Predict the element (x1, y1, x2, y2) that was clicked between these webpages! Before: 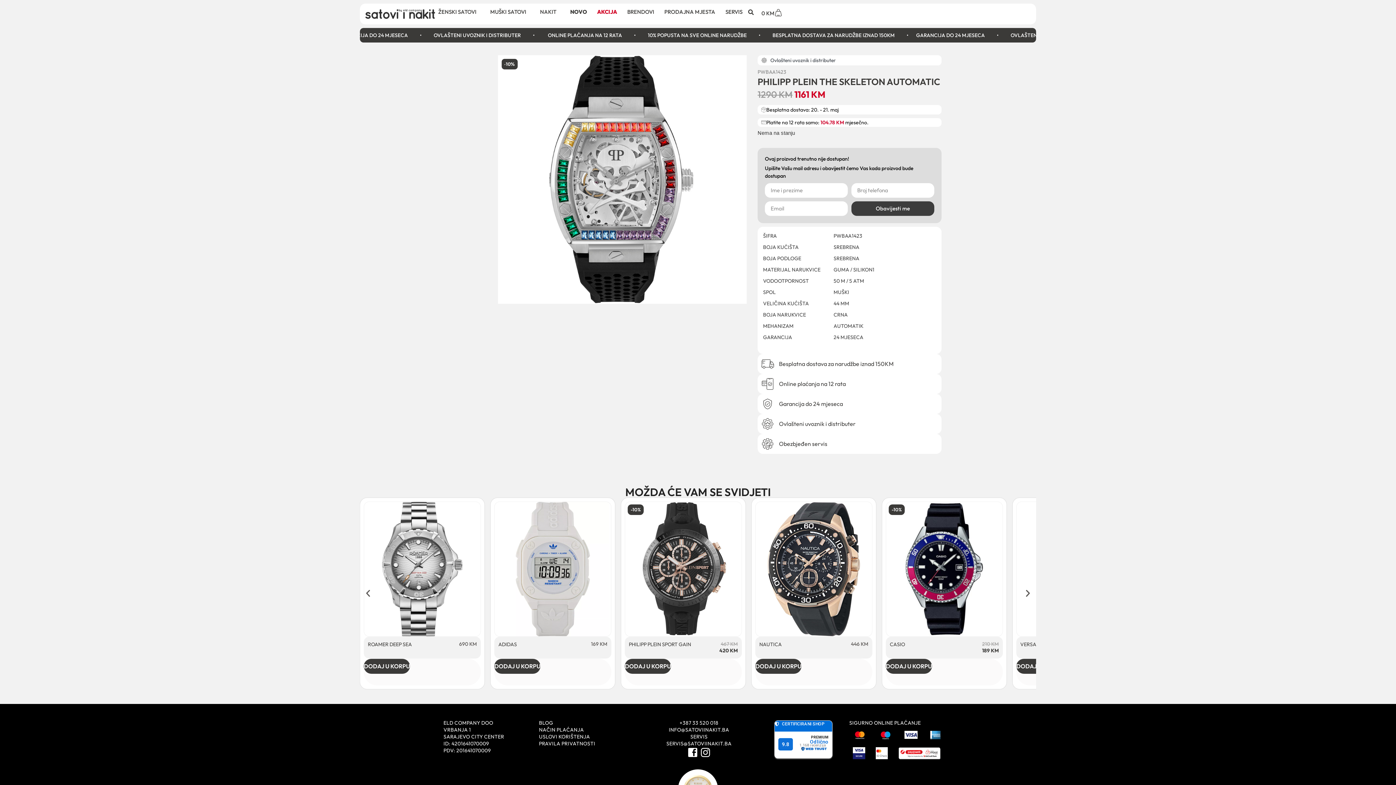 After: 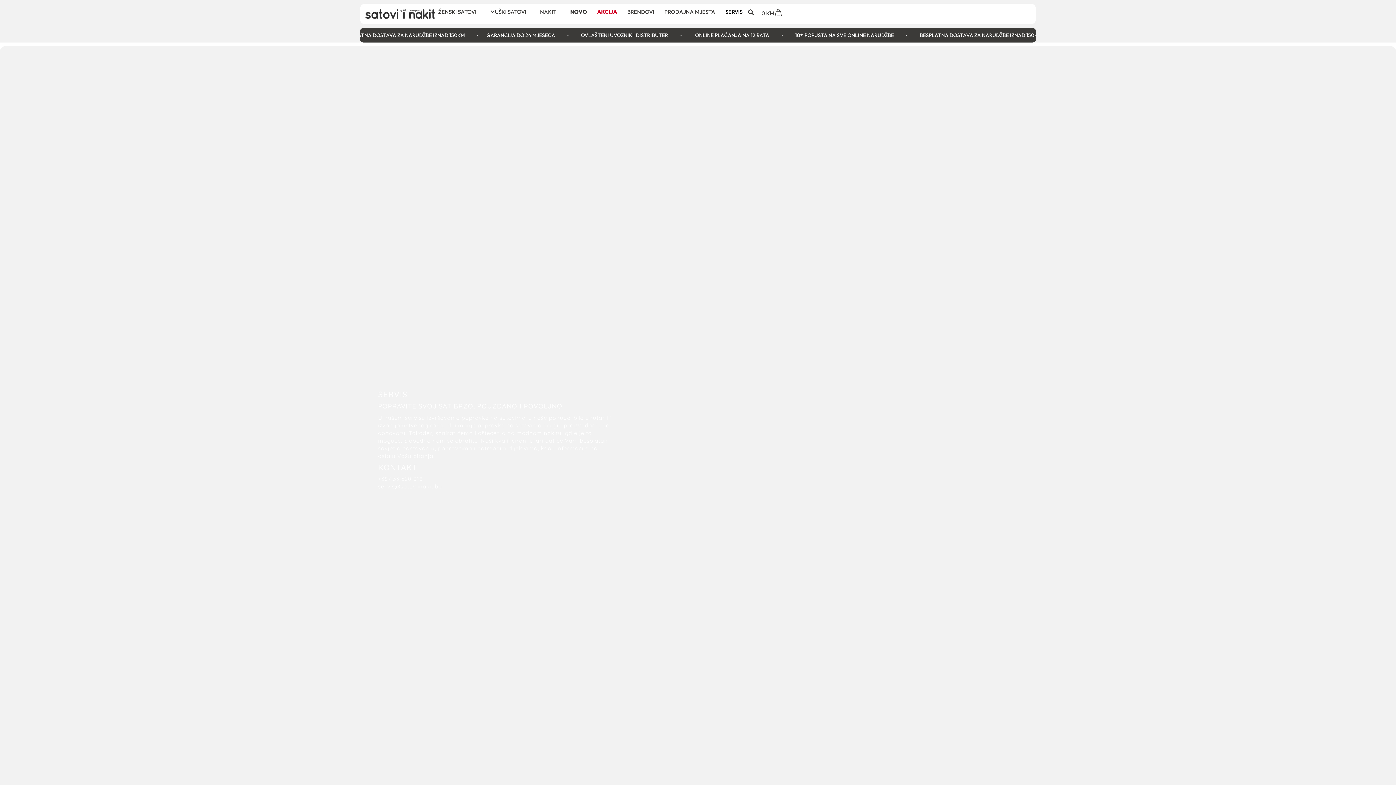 Action: bbox: (722, 7, 746, 16) label: SERVIS